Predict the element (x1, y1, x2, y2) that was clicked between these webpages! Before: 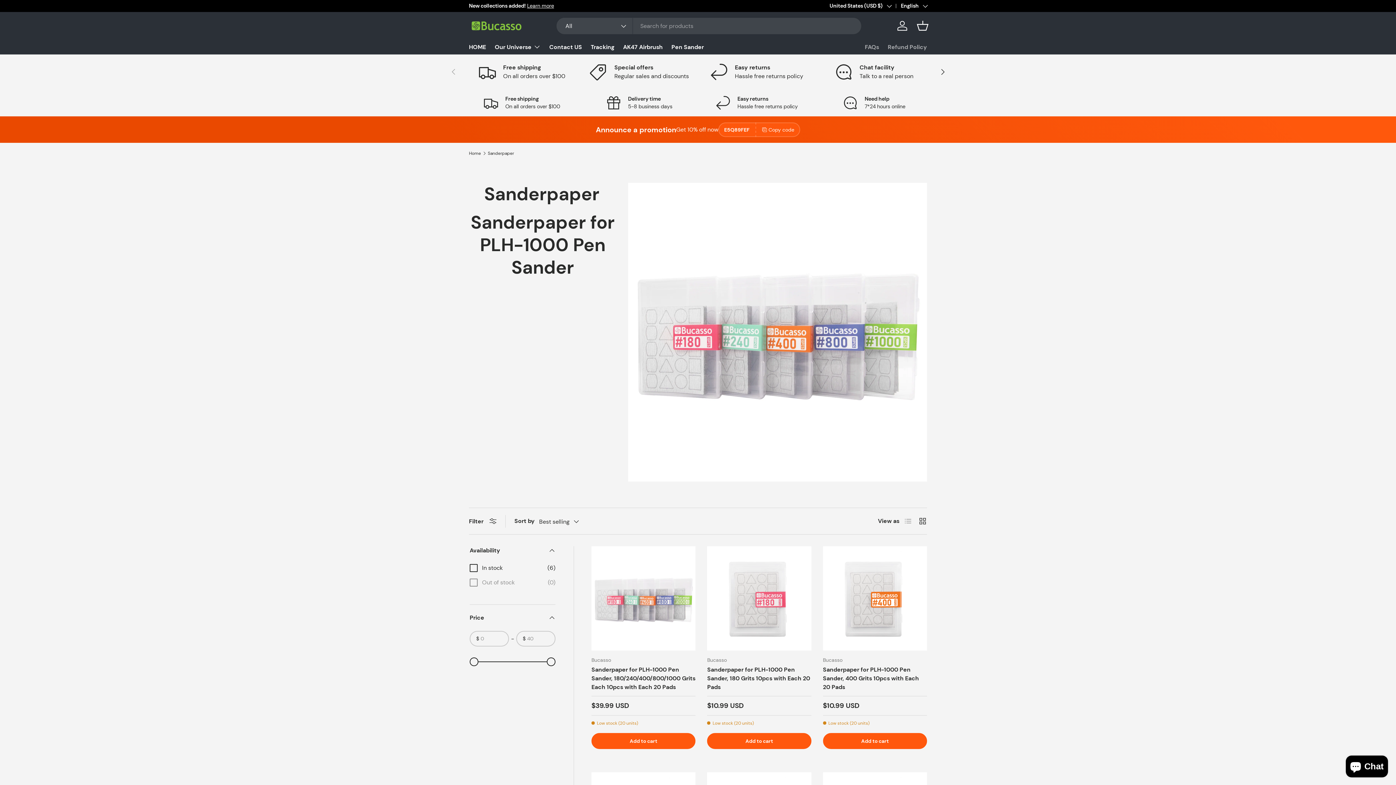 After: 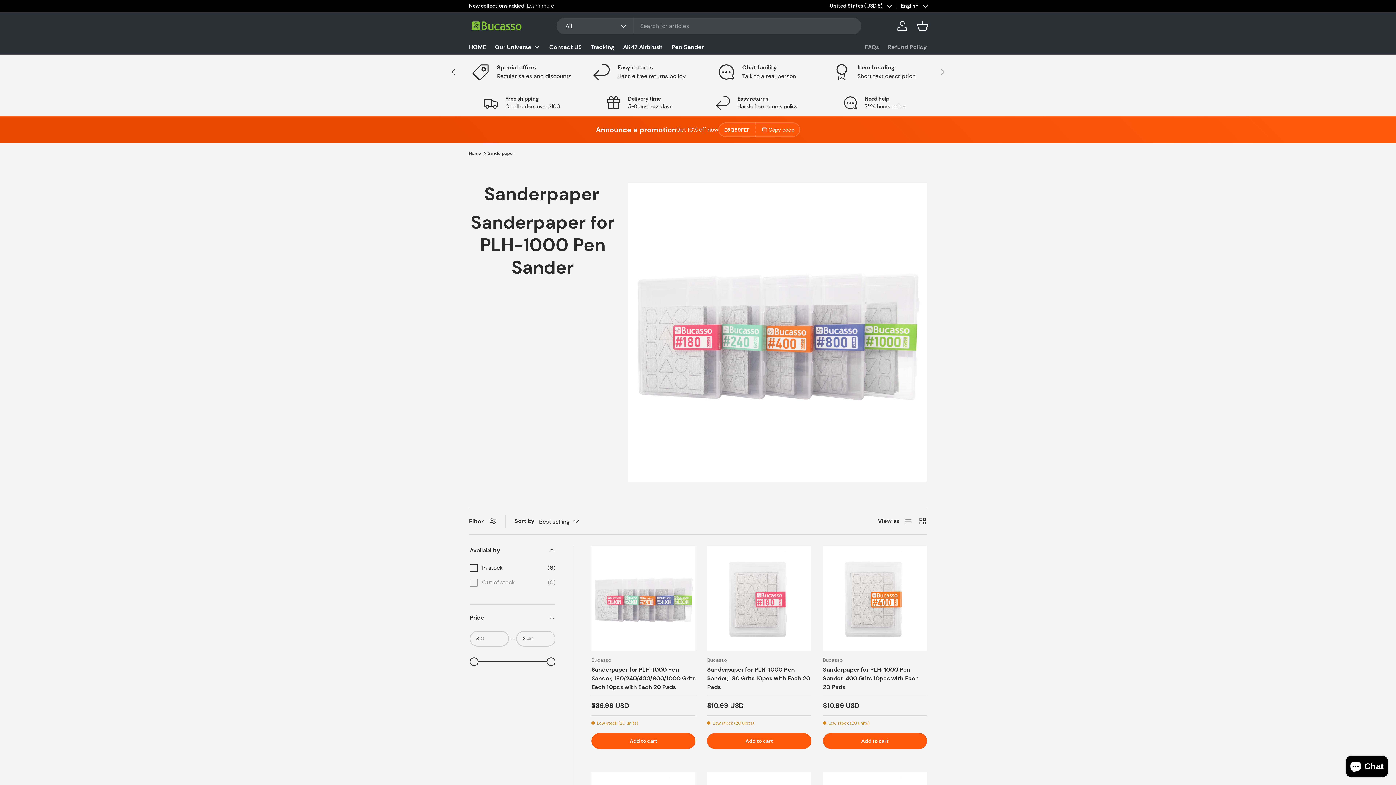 Action: label: Next bbox: (934, 63, 950, 80)